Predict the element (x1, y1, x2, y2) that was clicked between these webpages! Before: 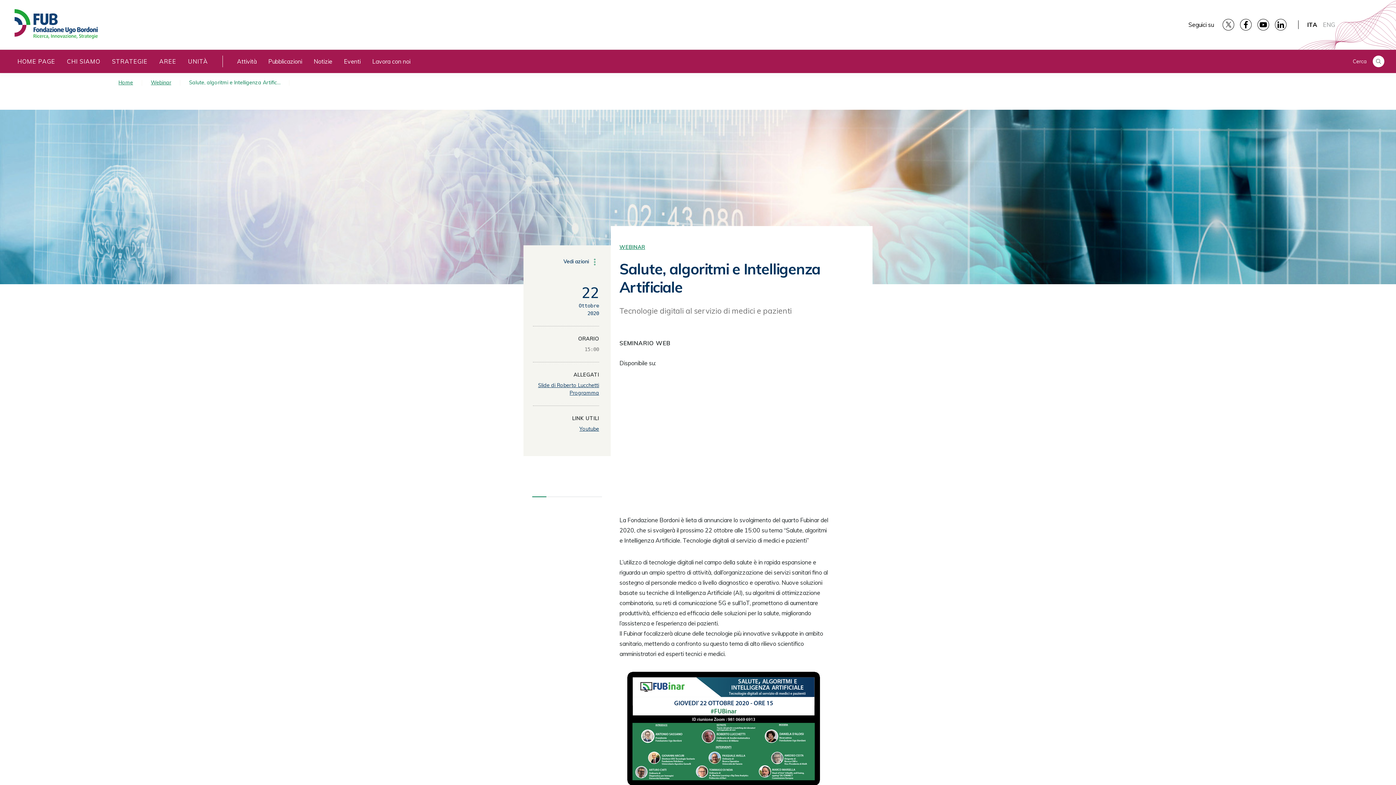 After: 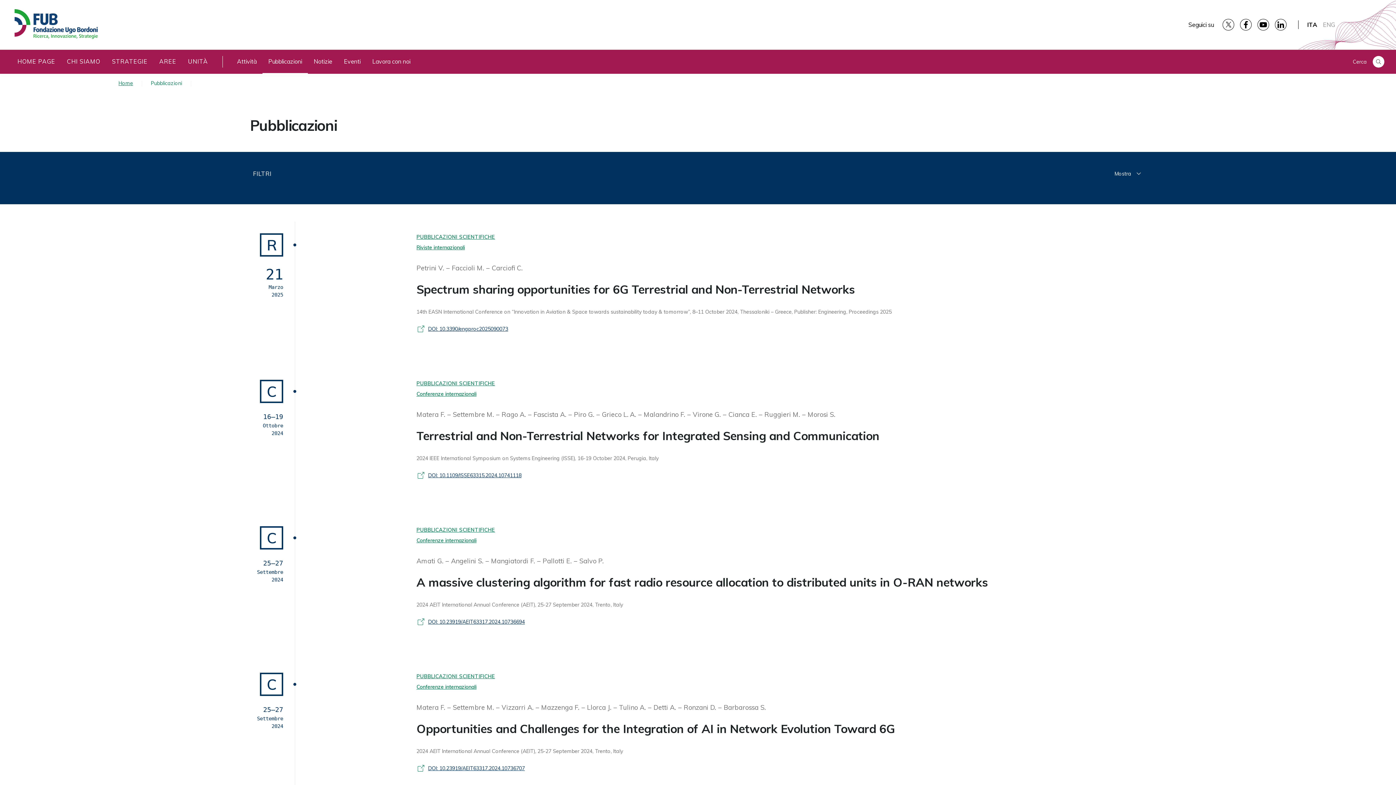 Action: bbox: (262, 49, 308, 73) label: Pubblicazioni